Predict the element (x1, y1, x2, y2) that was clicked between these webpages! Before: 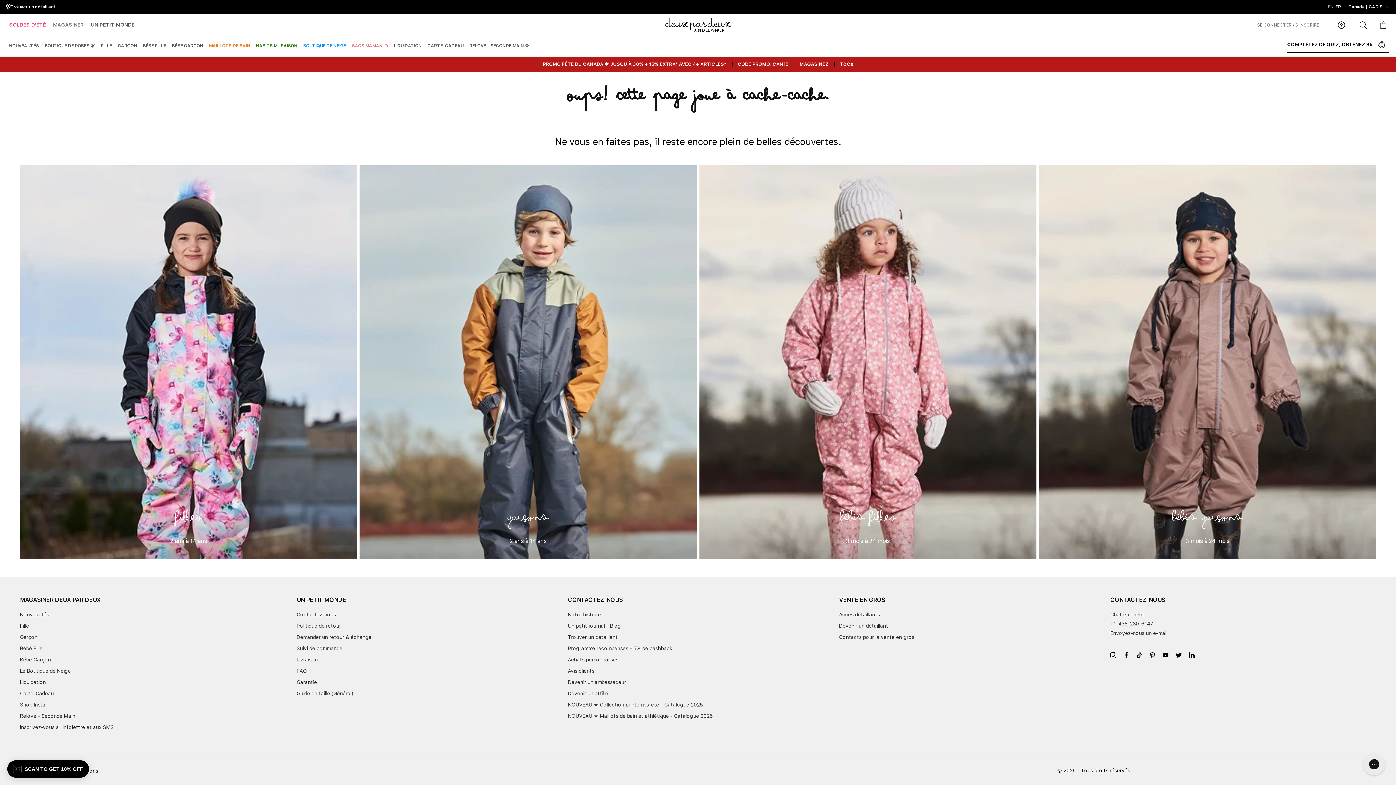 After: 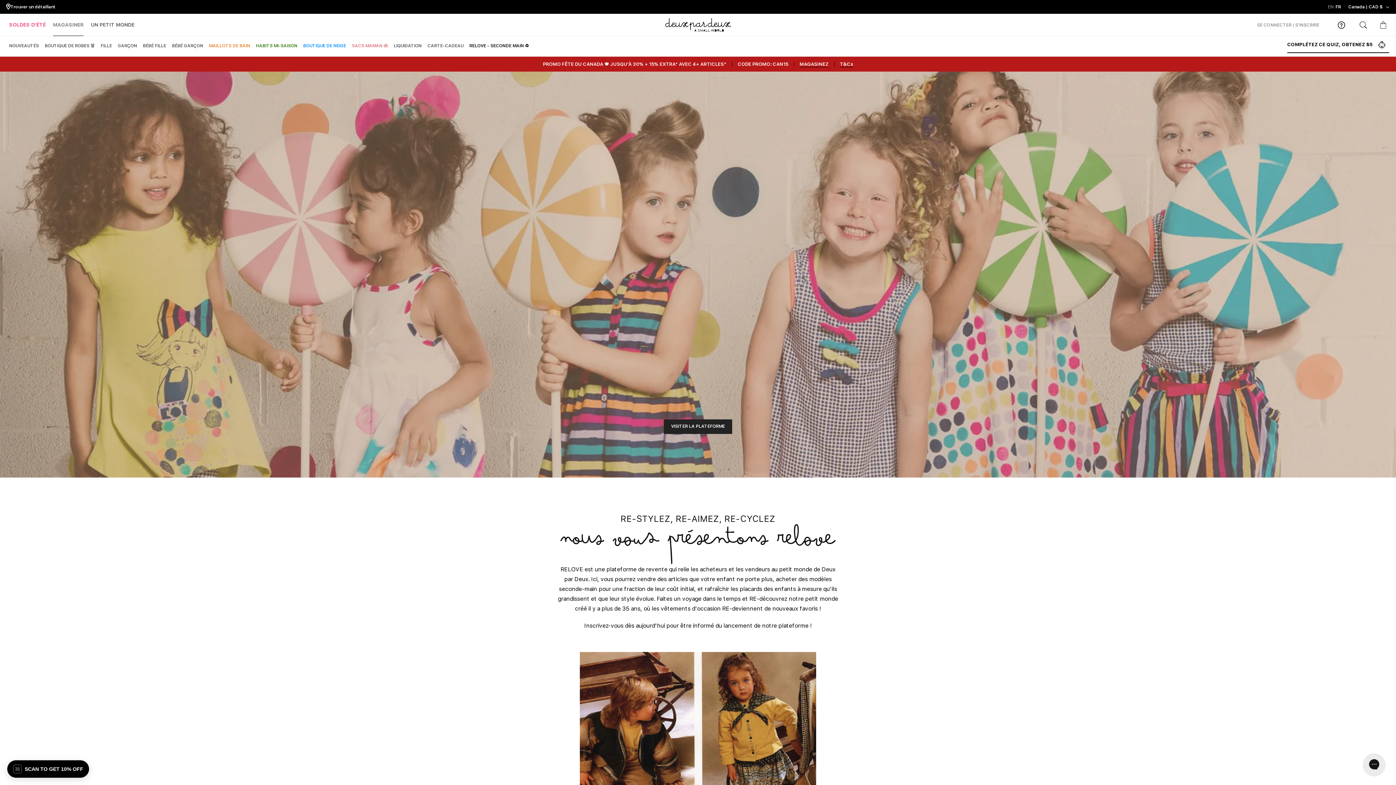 Action: label: RELOVE - SECONDE MAIN ♻️ bbox: (469, 37, 529, 54)